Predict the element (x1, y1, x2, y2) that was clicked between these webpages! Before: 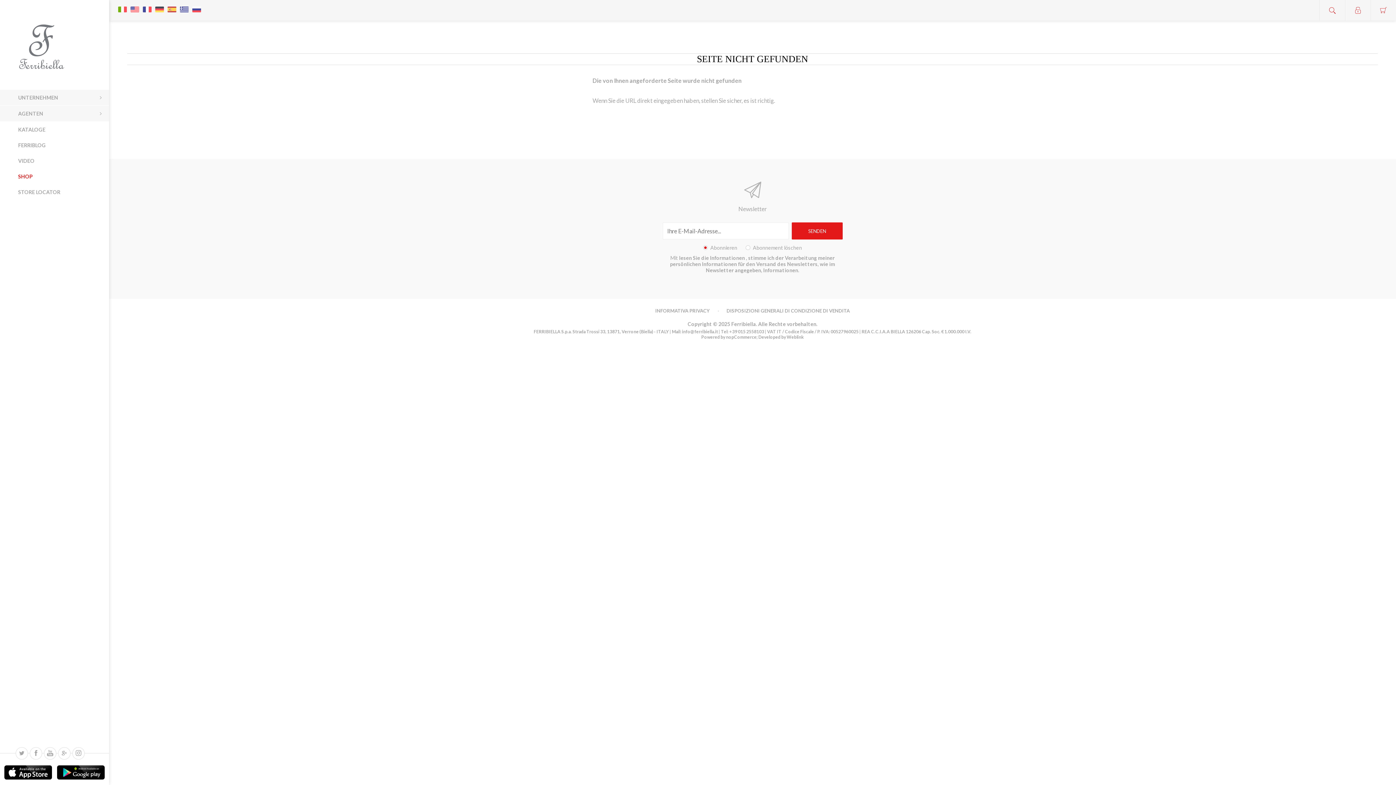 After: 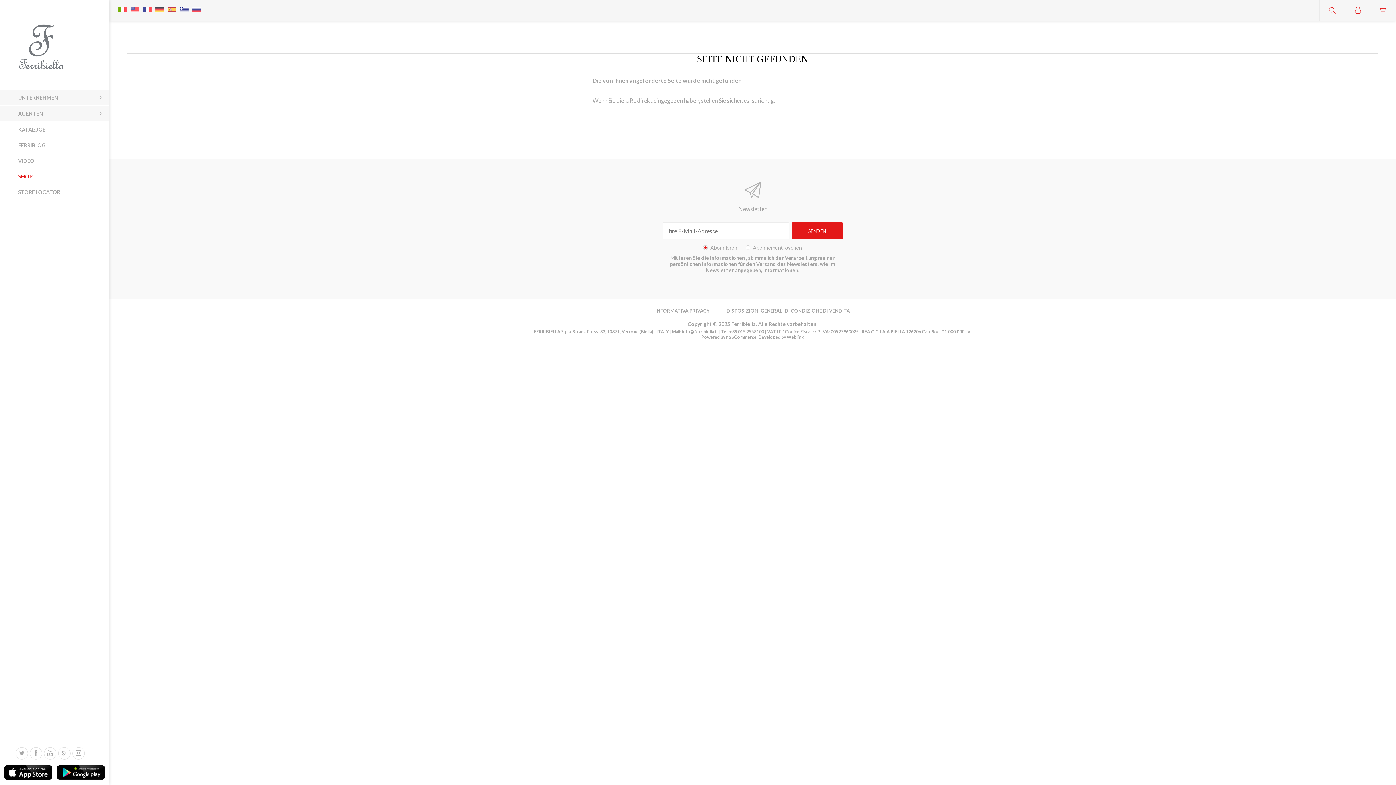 Action: bbox: (679, 254, 746, 261) label: lesen Sie die Informationen 